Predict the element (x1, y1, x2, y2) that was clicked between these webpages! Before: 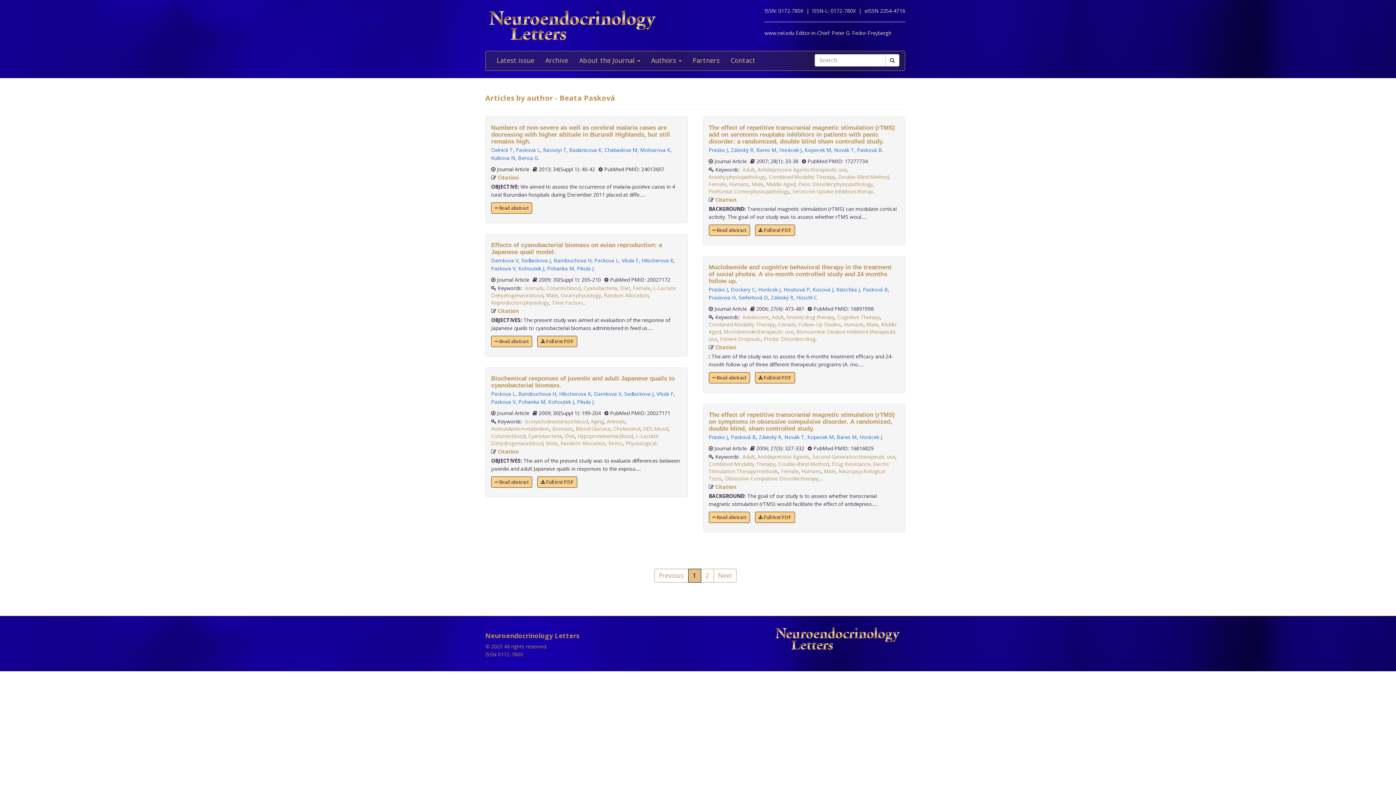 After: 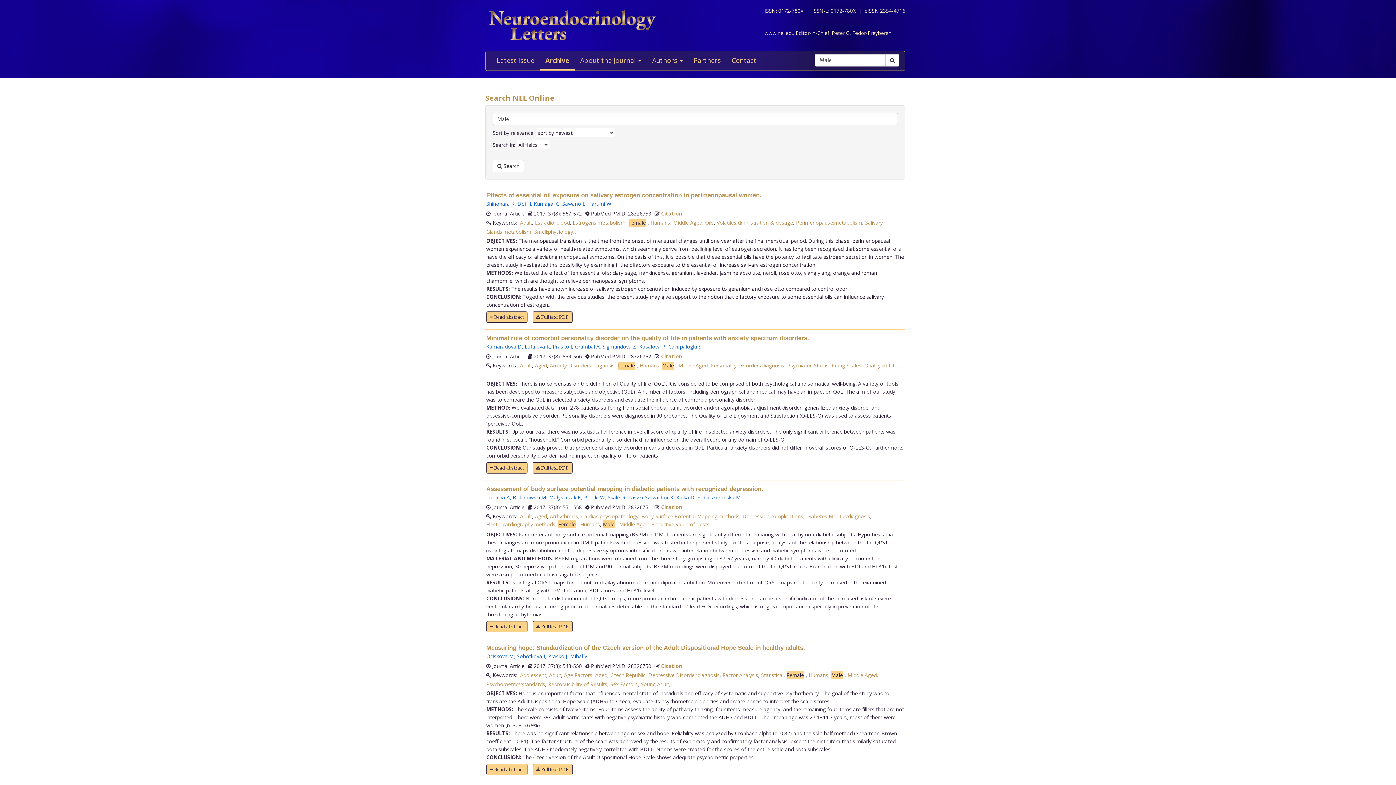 Action: label: Male bbox: (546, 292, 557, 298)